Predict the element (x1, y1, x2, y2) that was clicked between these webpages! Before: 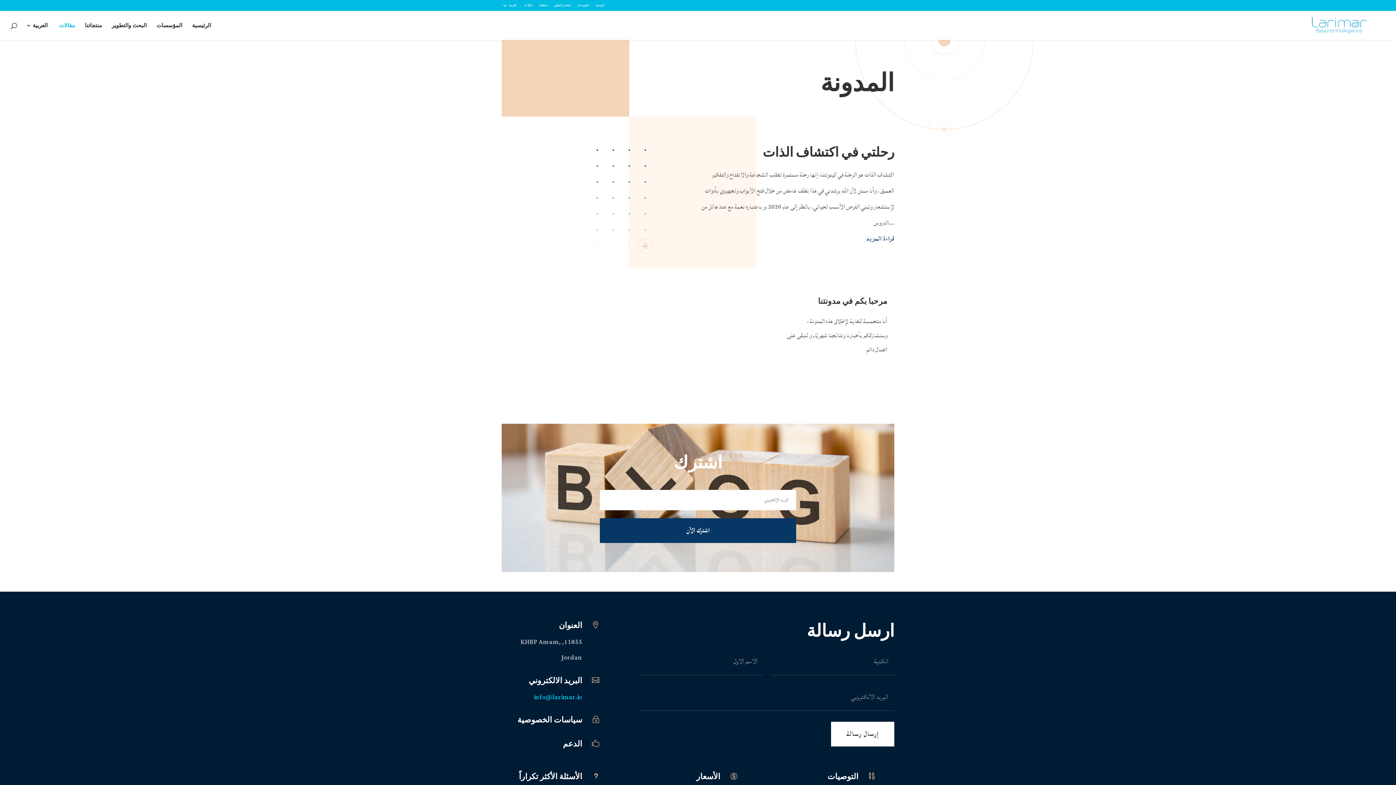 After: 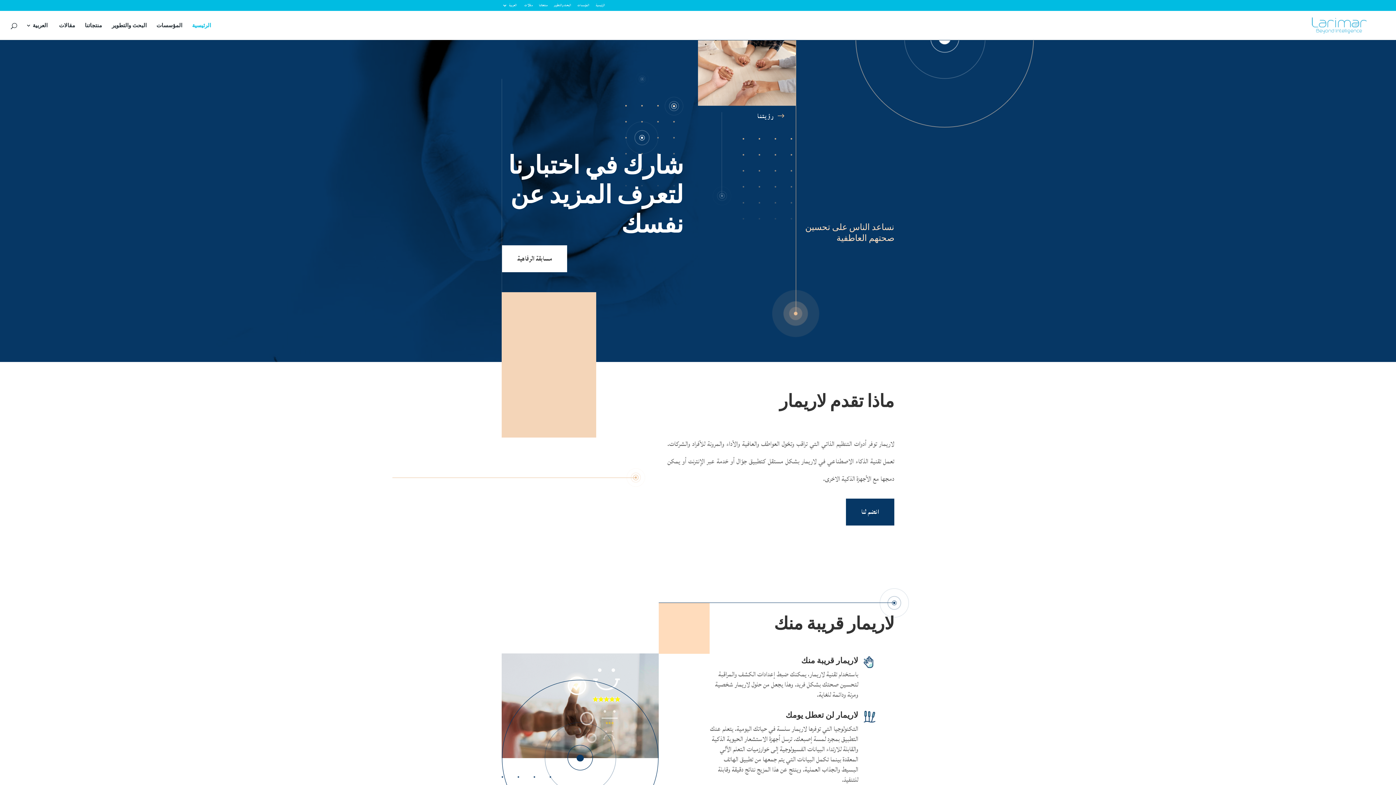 Action: bbox: (595, 3, 605, 10) label: الرئيسية